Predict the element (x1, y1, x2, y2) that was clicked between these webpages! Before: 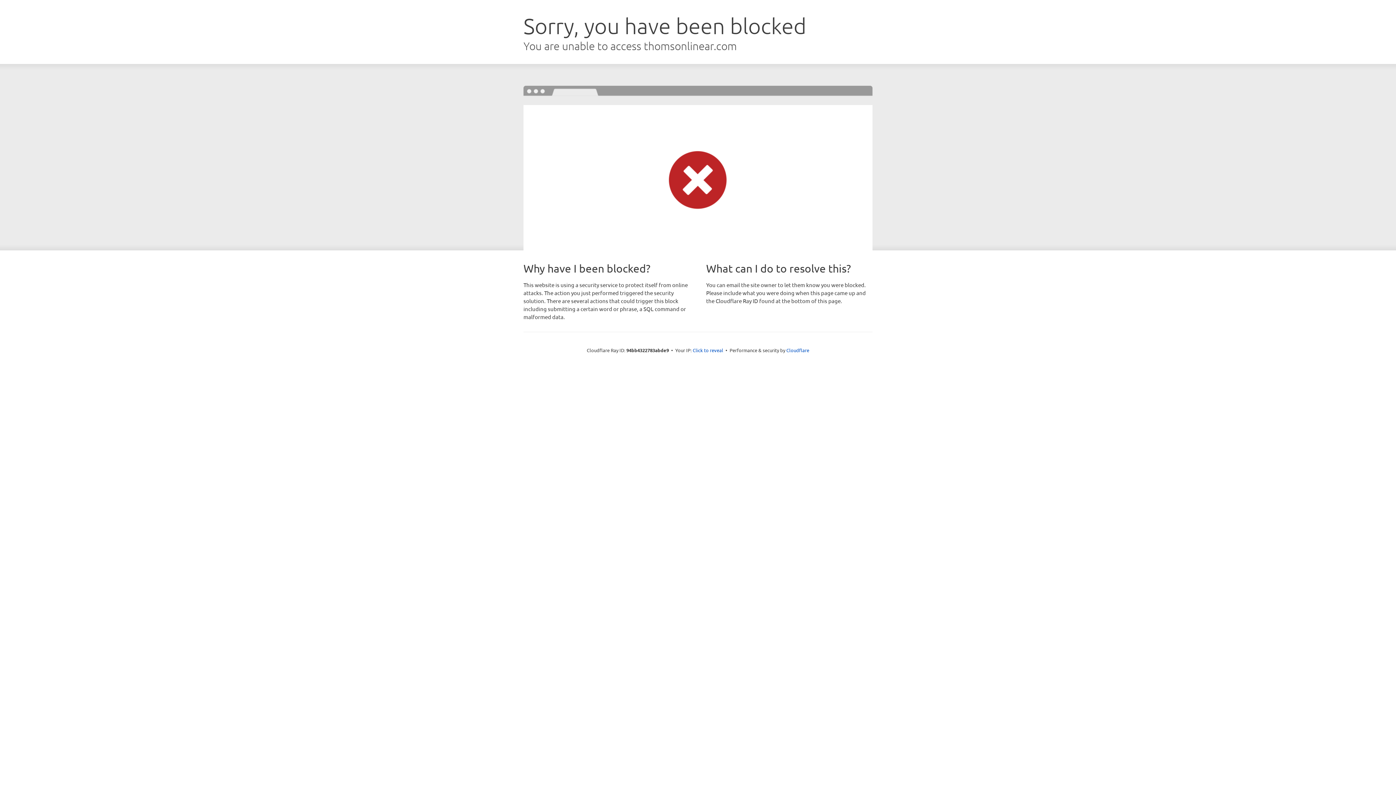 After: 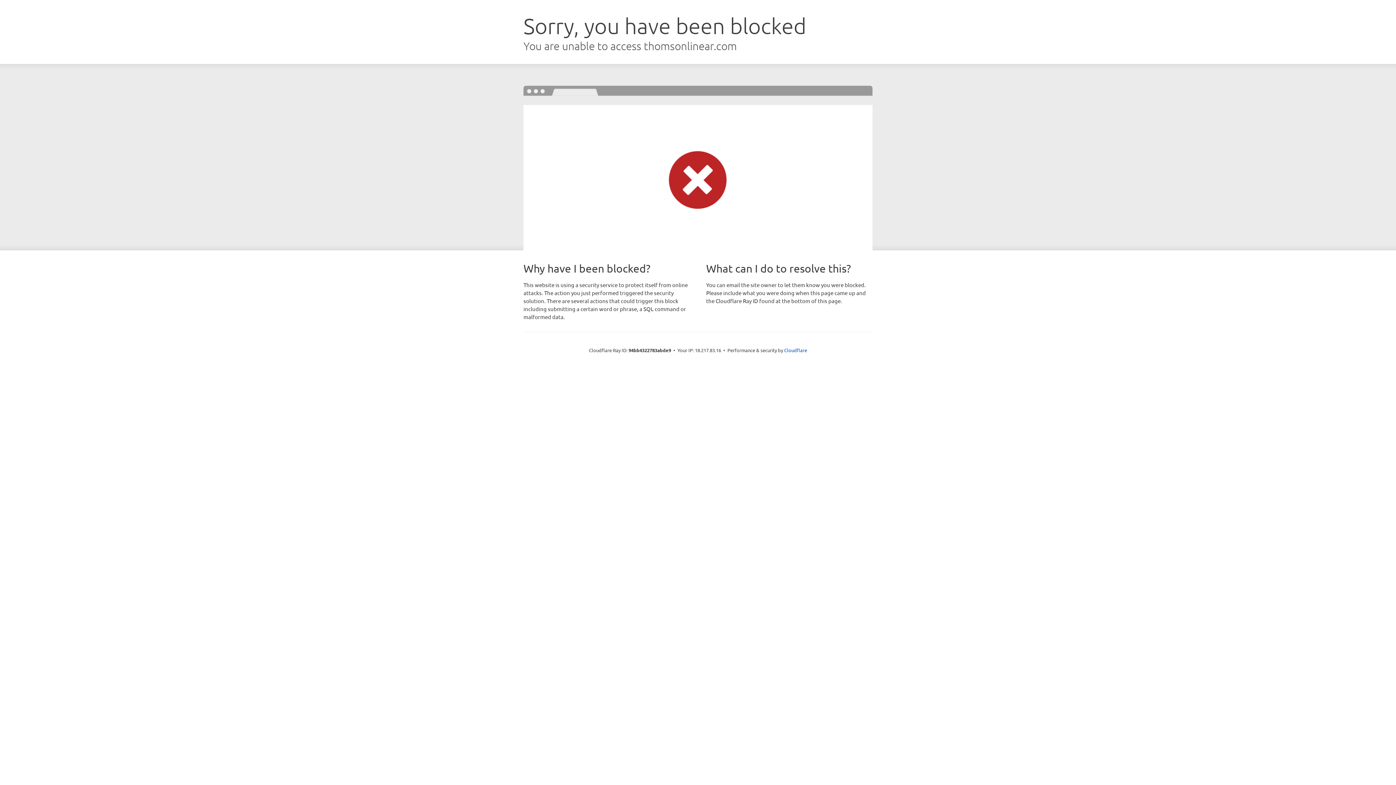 Action: bbox: (692, 346, 723, 353) label: Click to reveal